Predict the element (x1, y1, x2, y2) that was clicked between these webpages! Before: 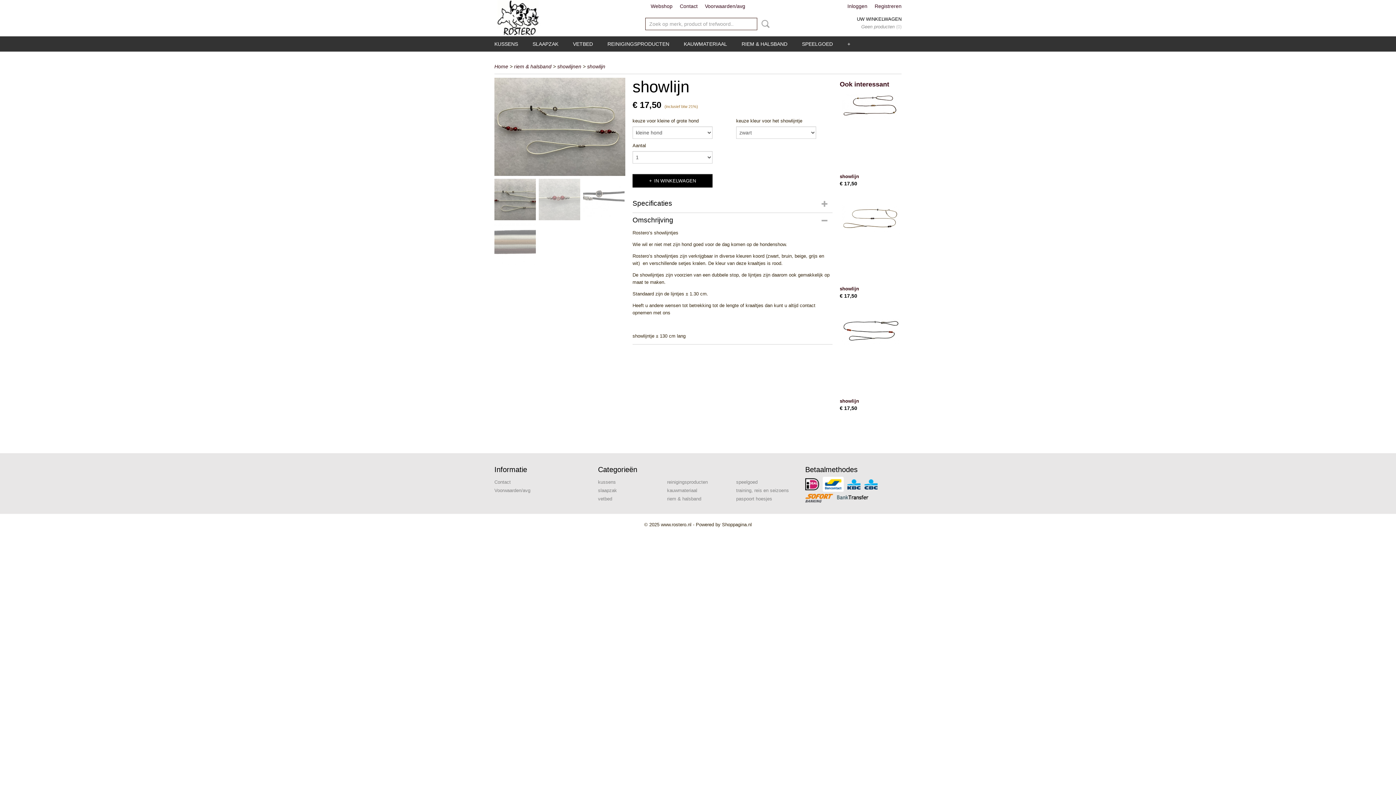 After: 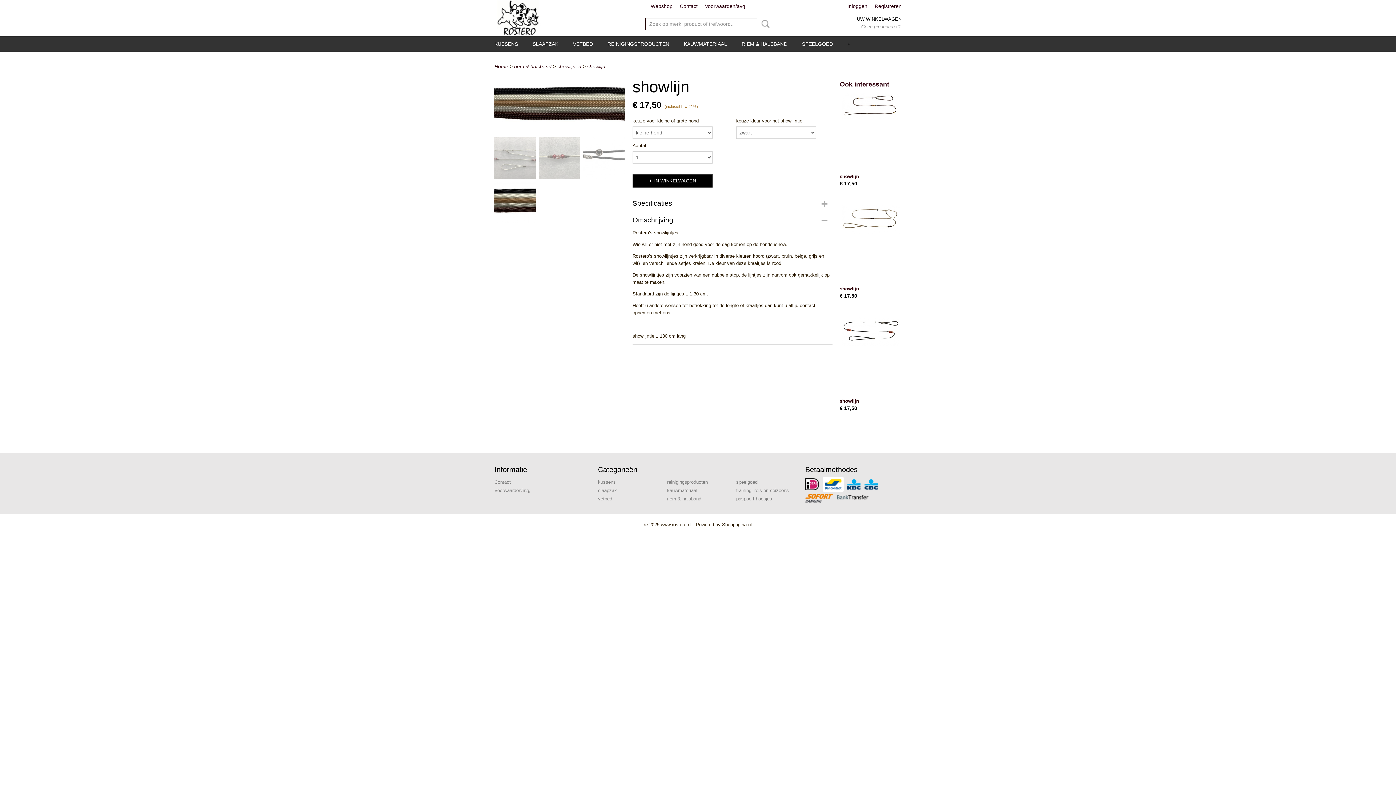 Action: bbox: (494, 223, 536, 264)